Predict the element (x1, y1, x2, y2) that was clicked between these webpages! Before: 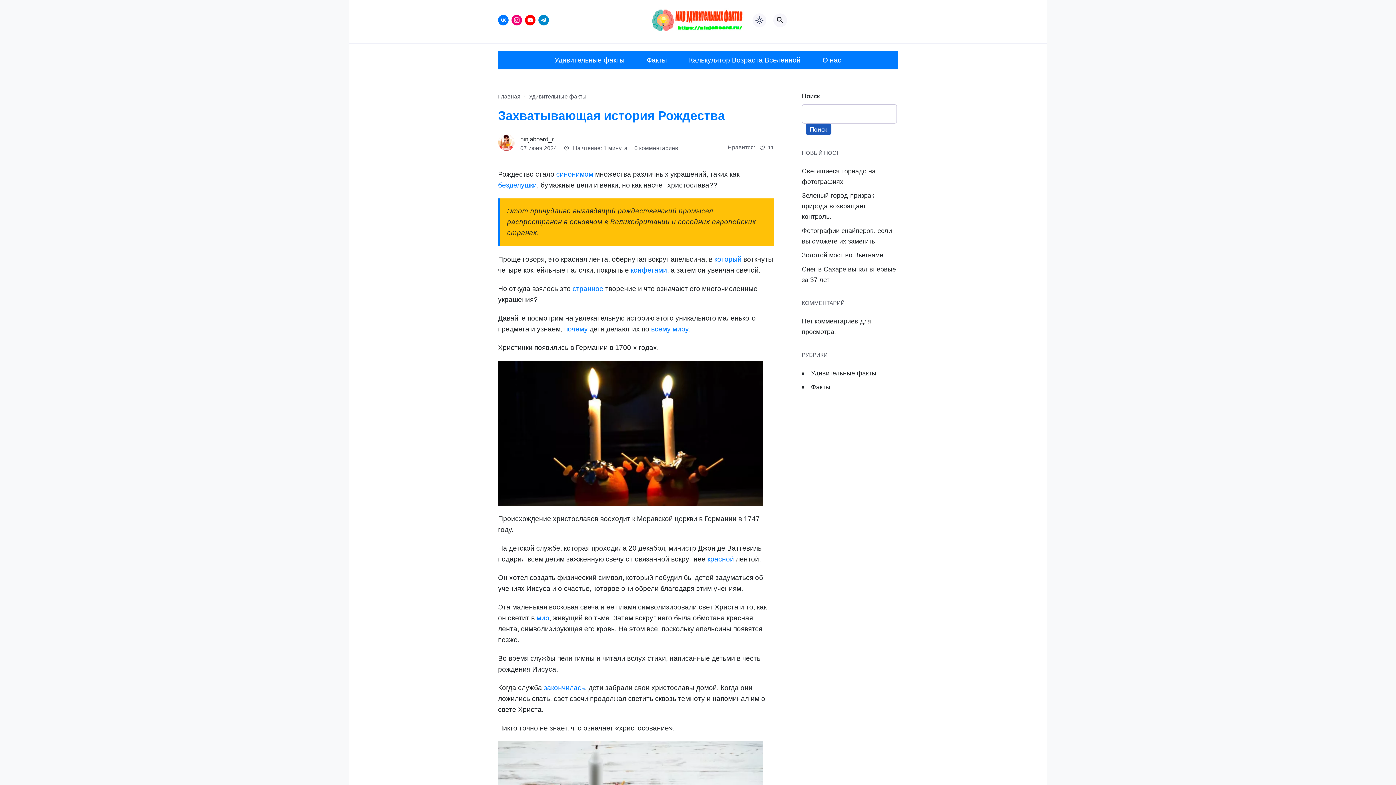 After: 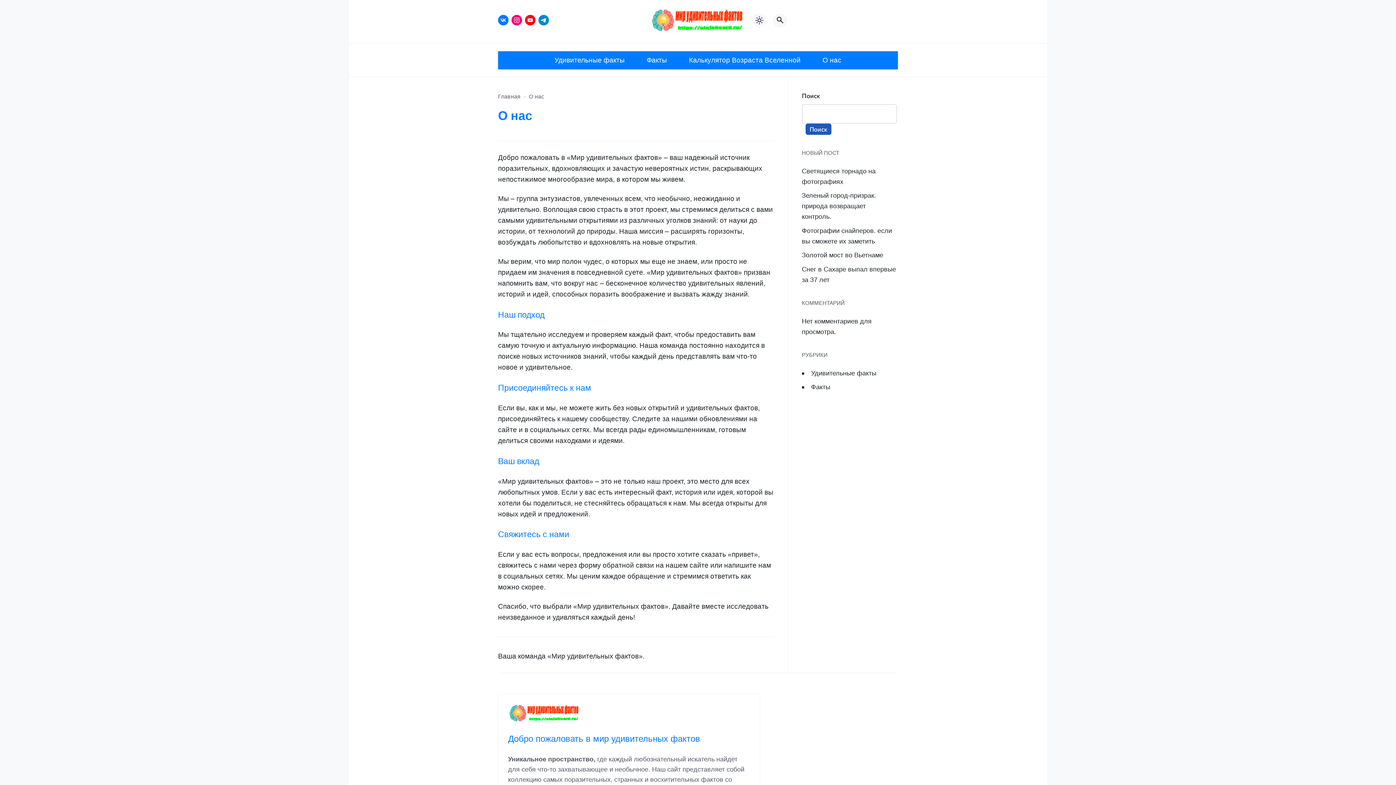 Action: bbox: (817, 51, 847, 69) label: О нас